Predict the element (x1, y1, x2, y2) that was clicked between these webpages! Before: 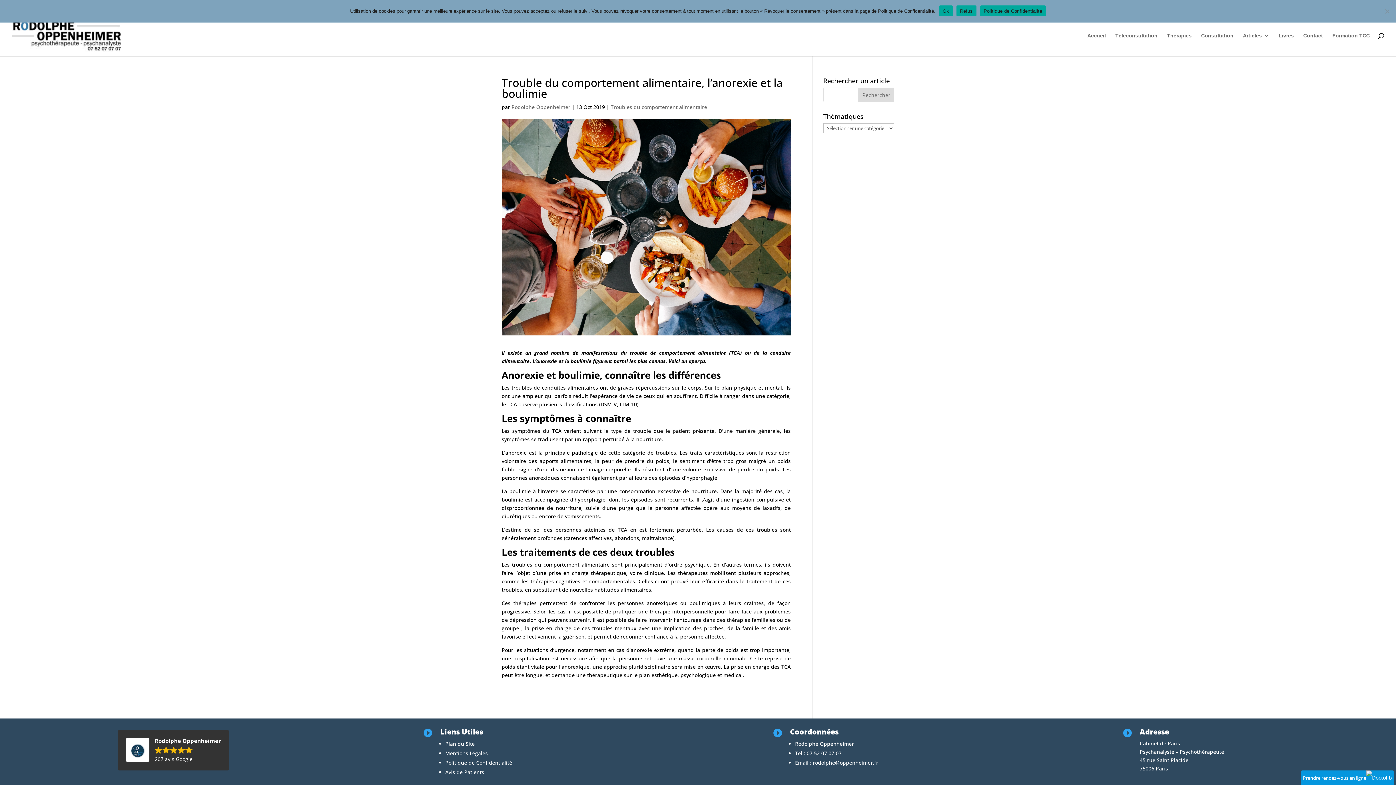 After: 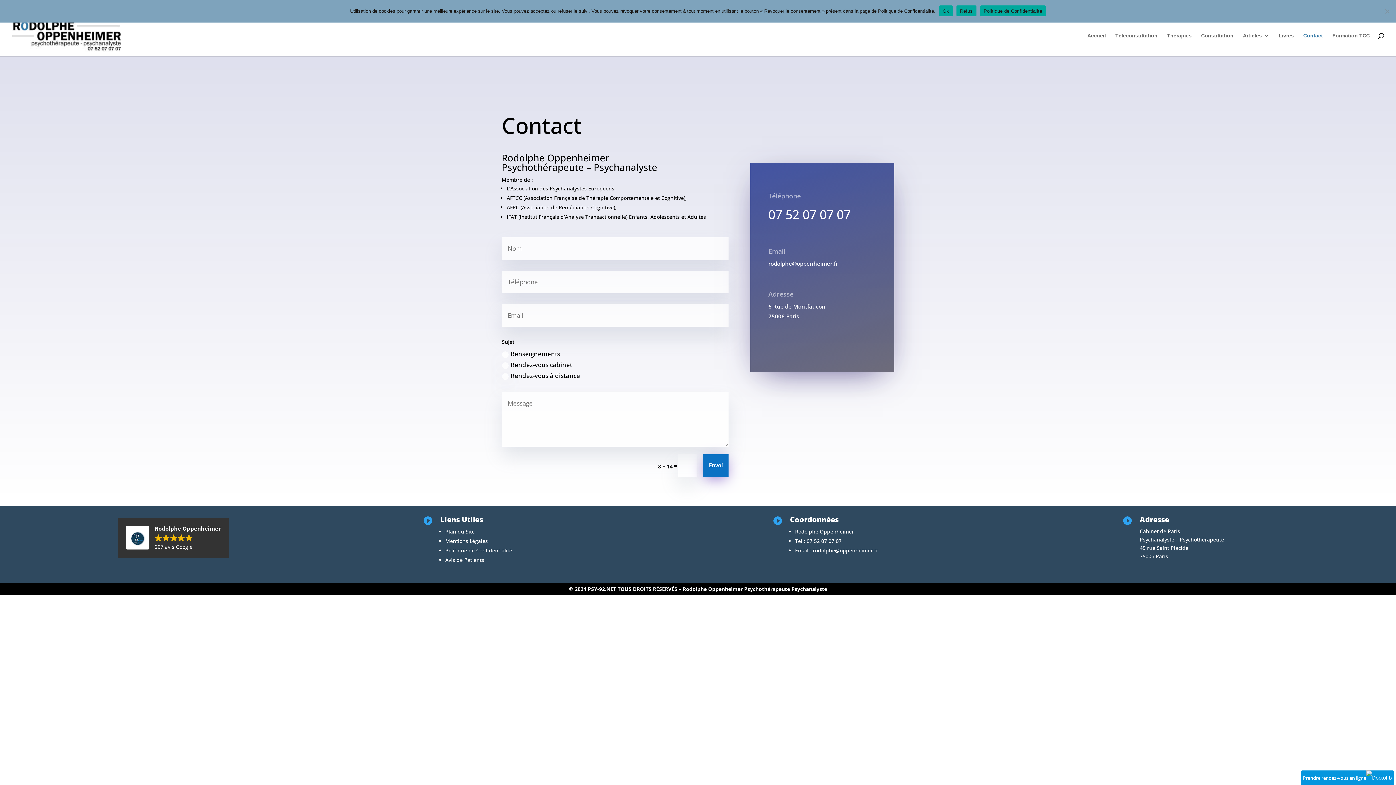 Action: bbox: (1303, 33, 1323, 56) label: Contact